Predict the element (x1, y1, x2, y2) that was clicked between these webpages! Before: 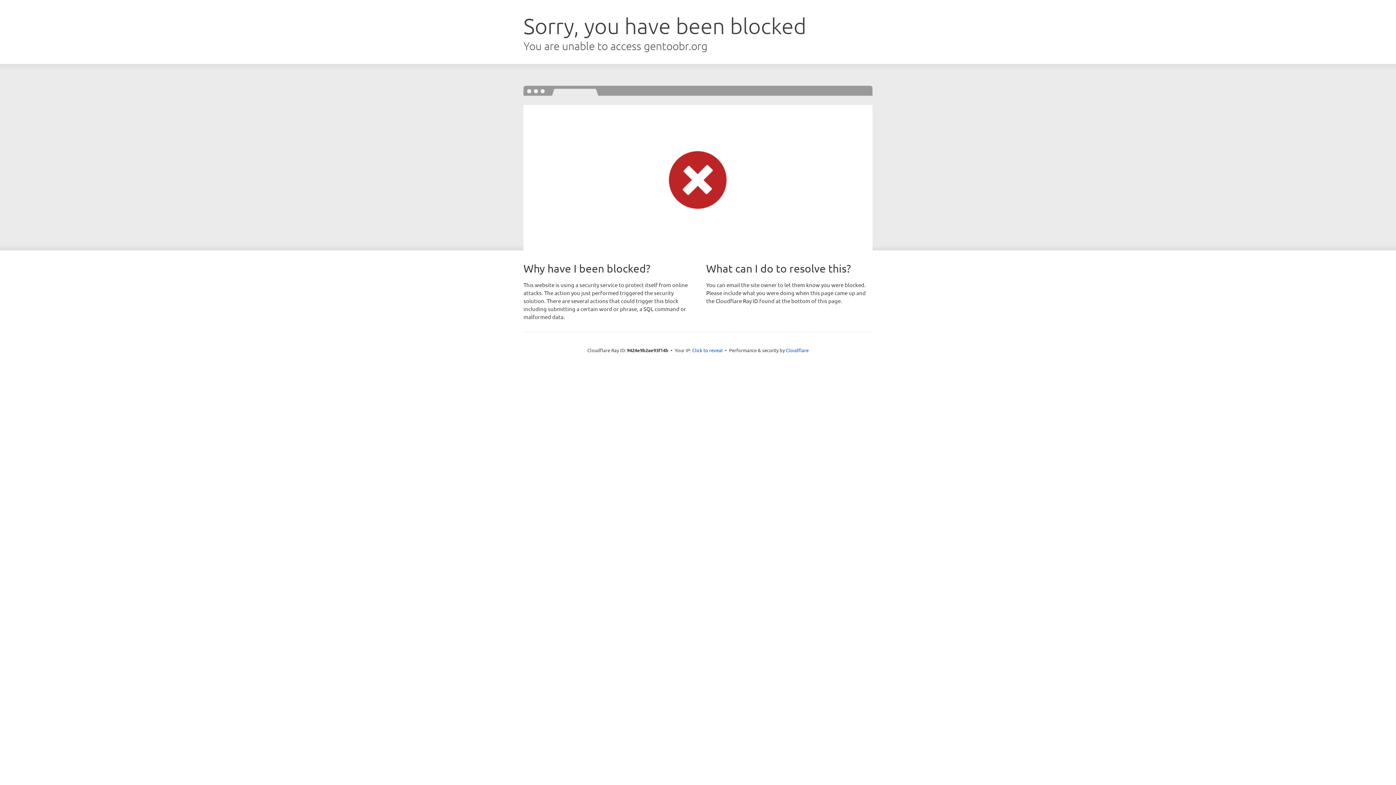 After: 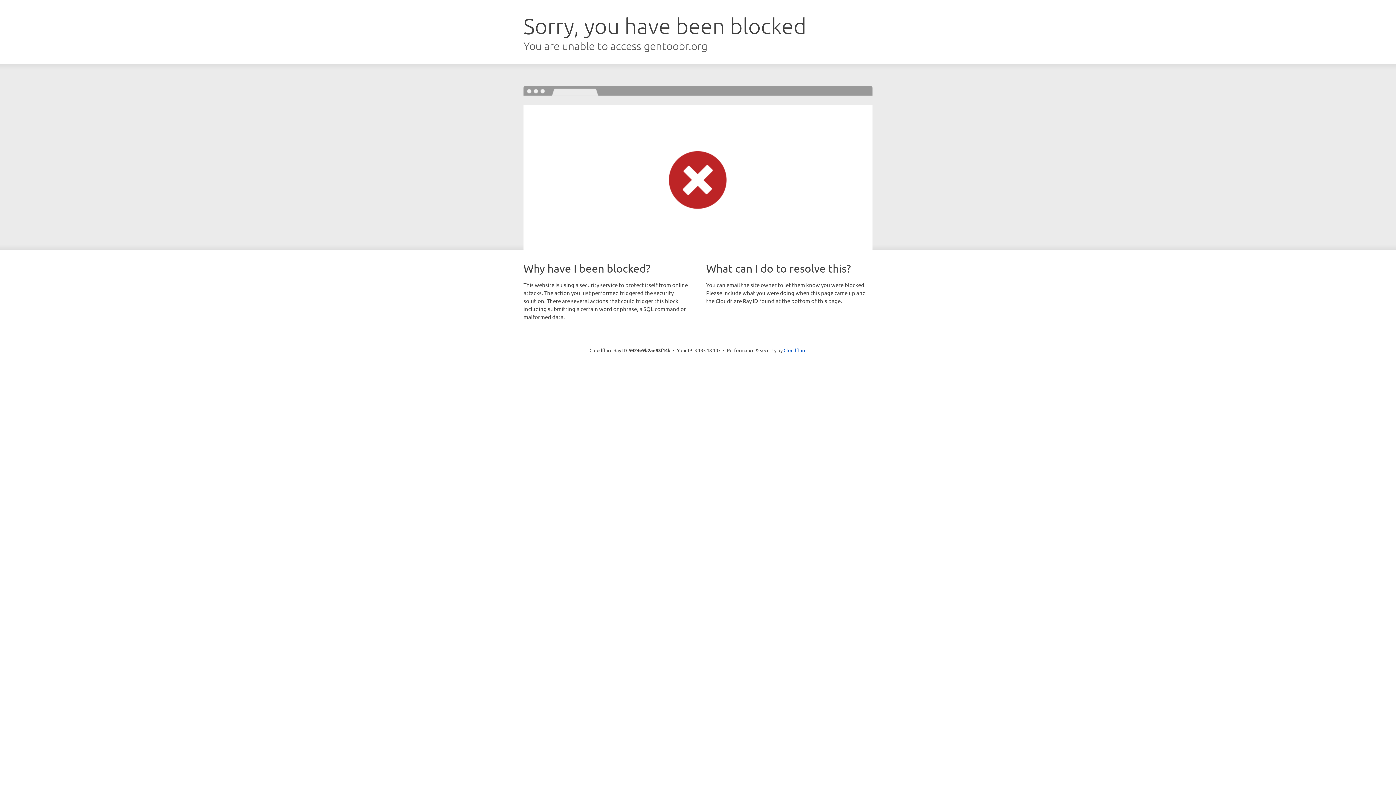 Action: label: Click to reveal bbox: (692, 346, 722, 353)